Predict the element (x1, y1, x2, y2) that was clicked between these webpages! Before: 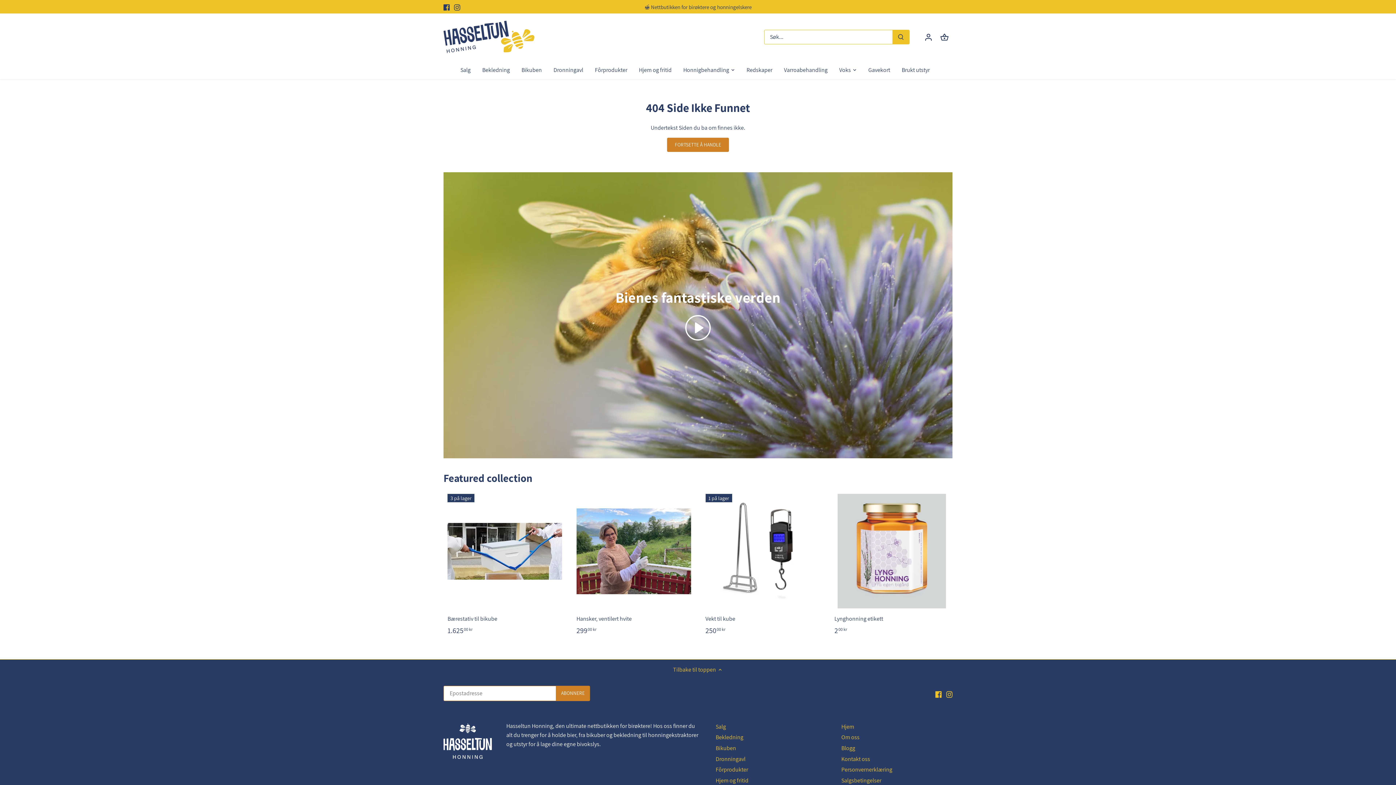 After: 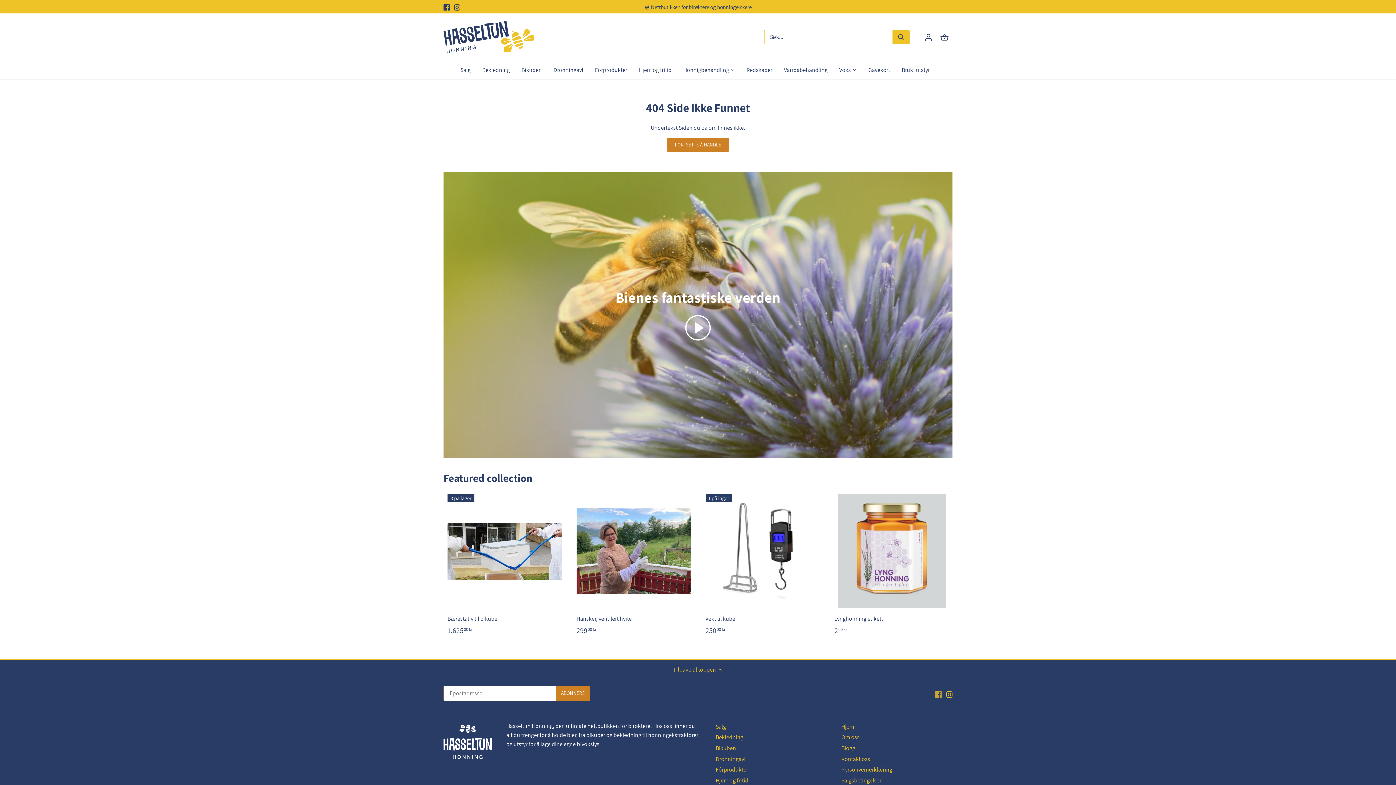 Action: bbox: (935, 690, 941, 698) label: Facebook